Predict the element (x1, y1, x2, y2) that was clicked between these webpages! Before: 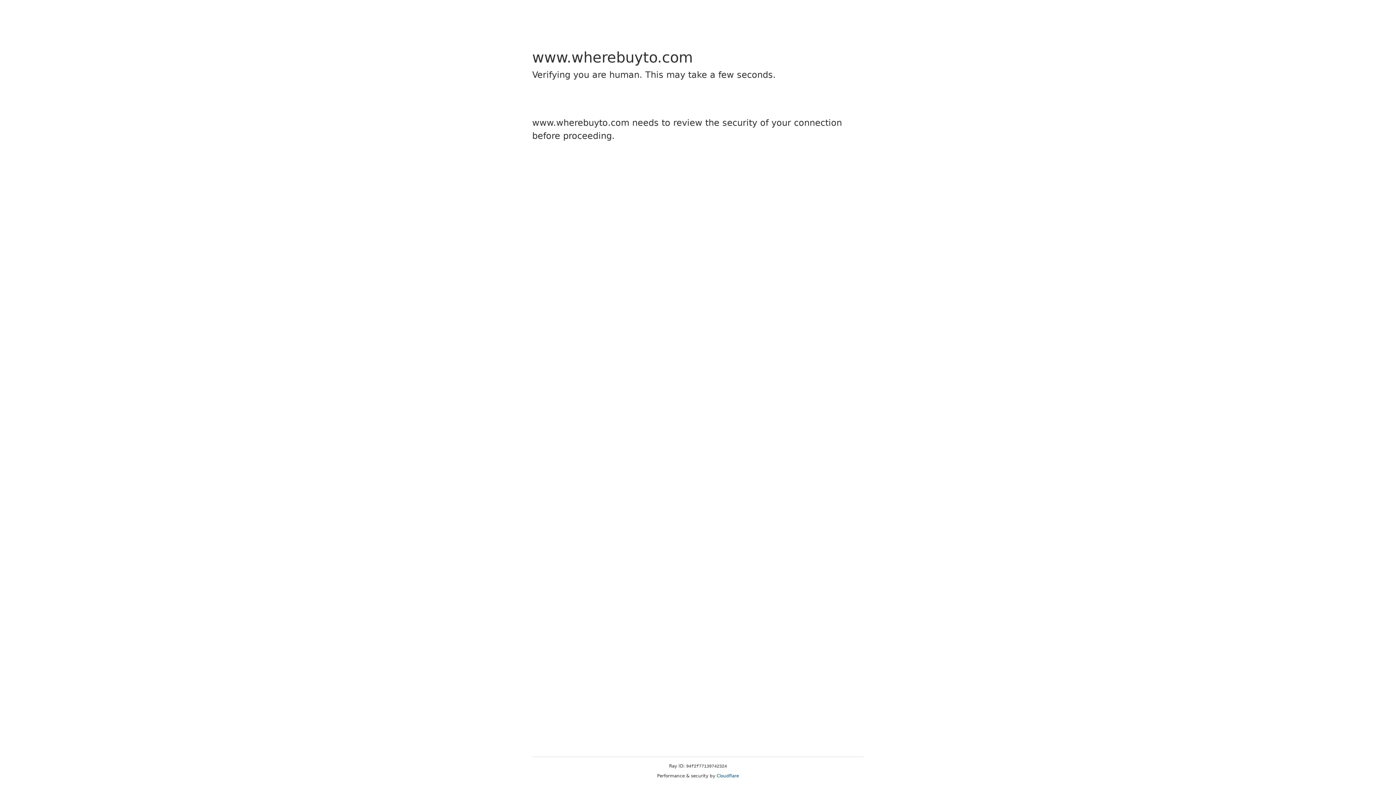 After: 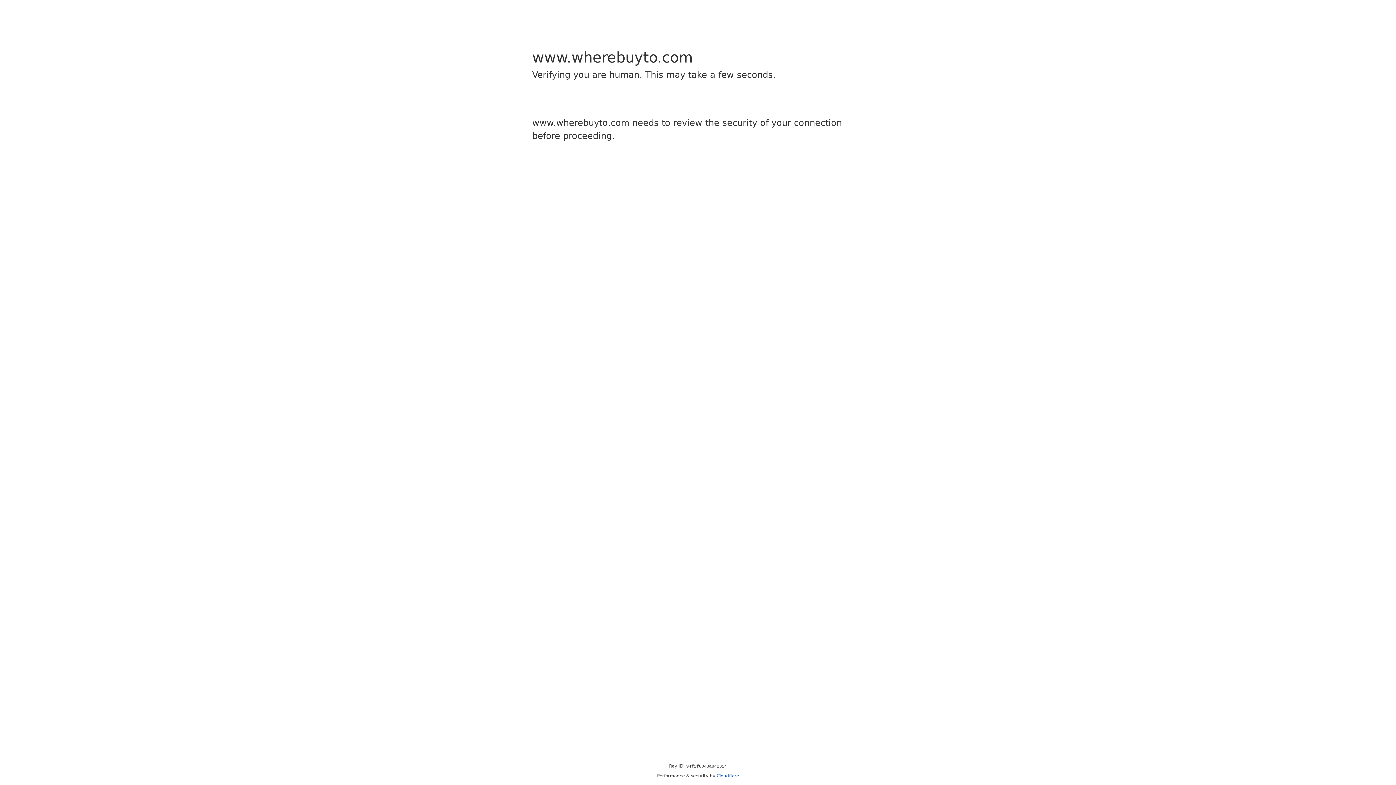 Action: label: Cloudflare bbox: (716, 773, 739, 778)